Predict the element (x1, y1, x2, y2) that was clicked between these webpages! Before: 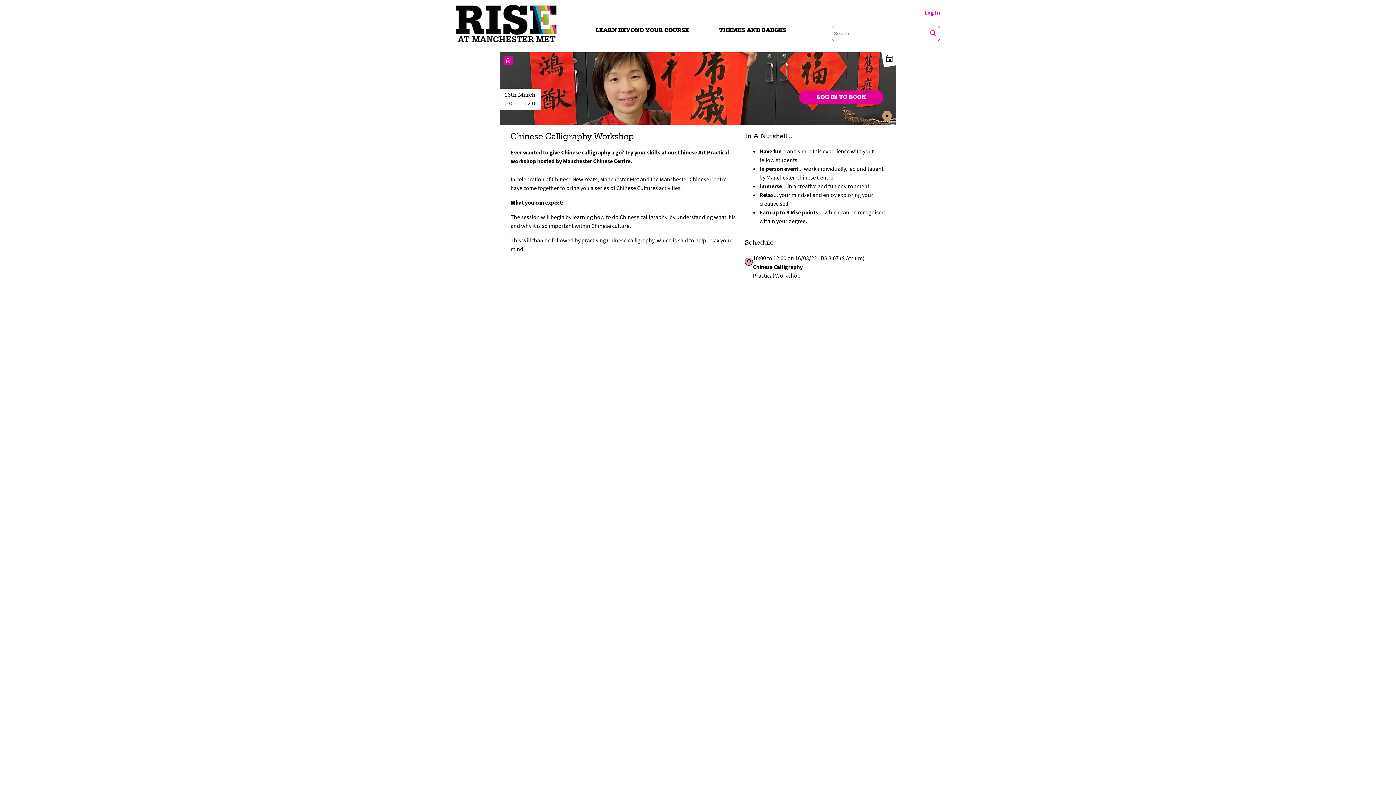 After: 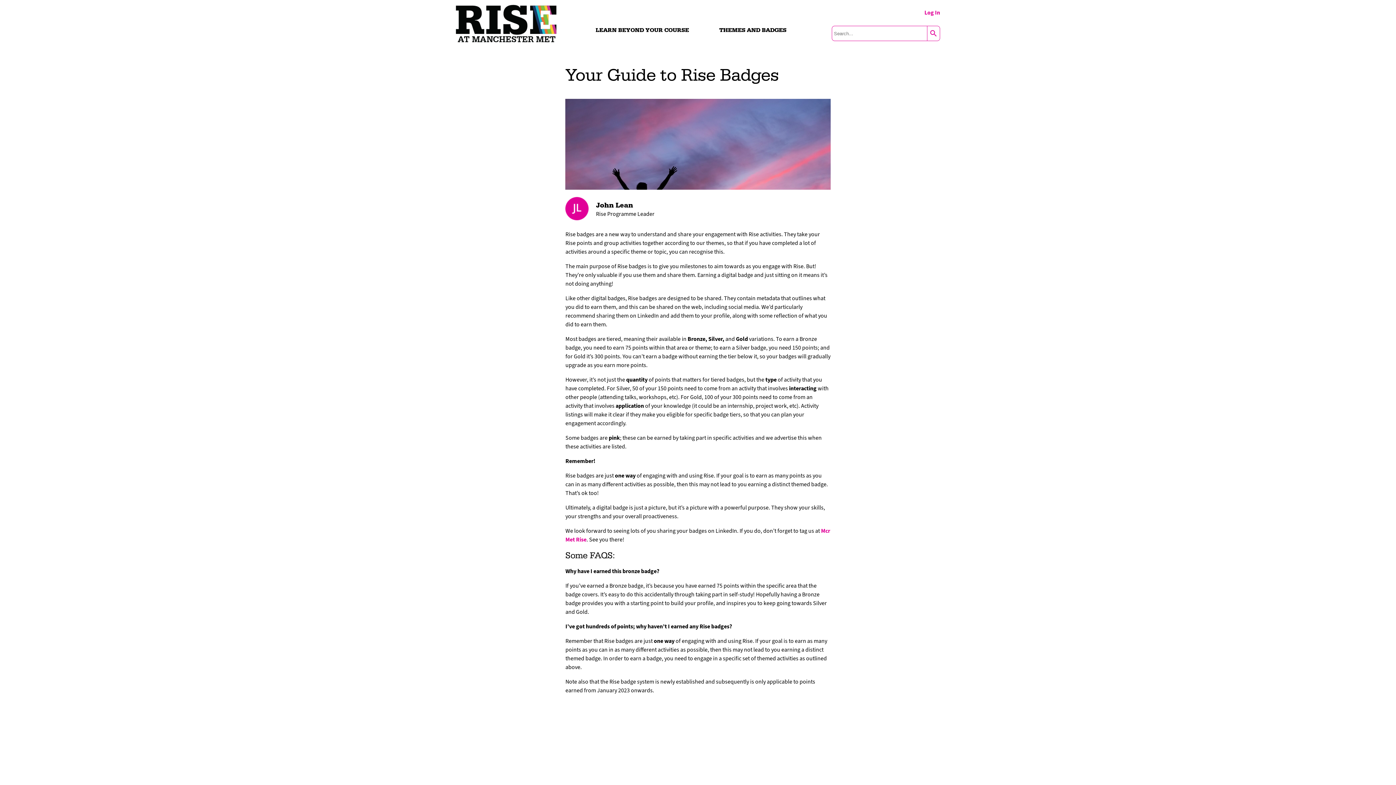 Action: bbox: (719, 26, 786, 33) label: THEMES AND BADGES